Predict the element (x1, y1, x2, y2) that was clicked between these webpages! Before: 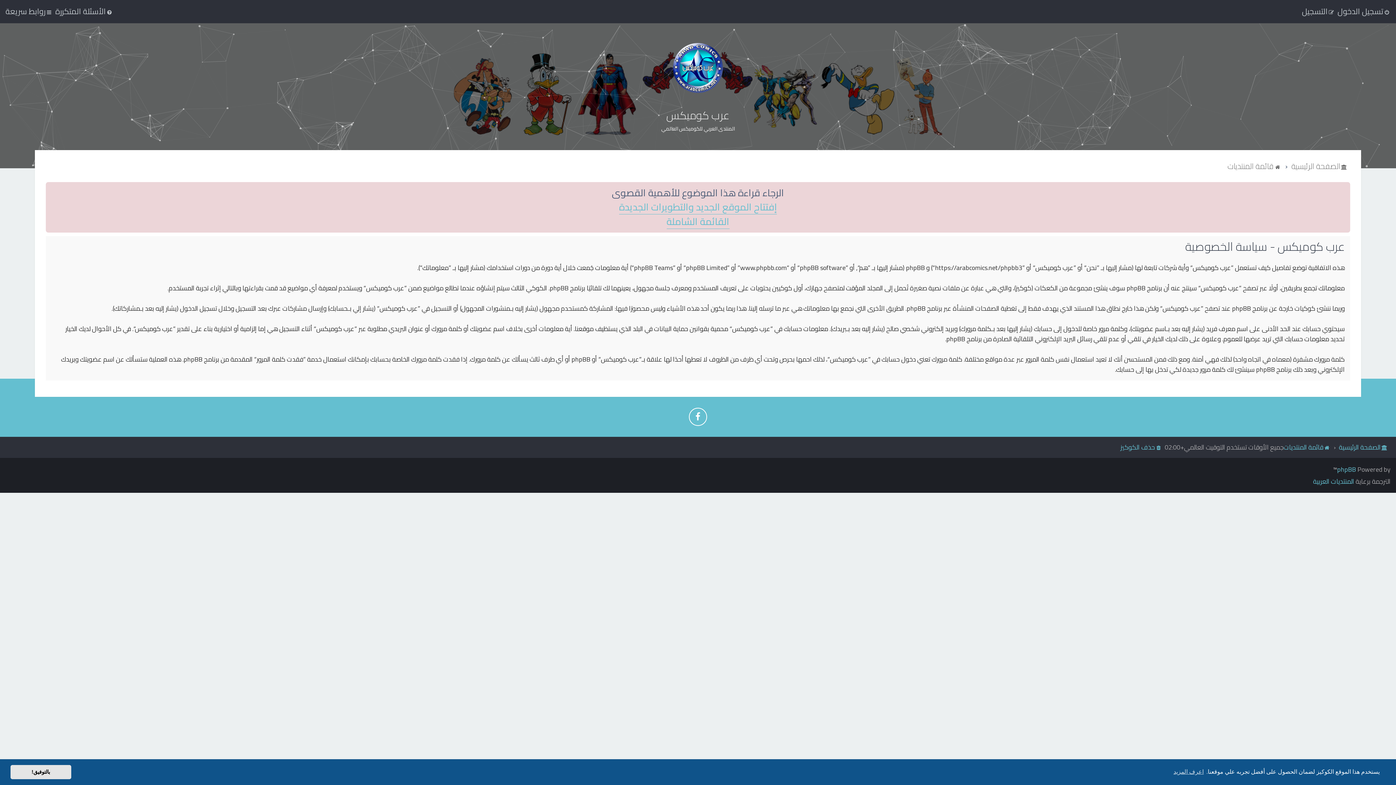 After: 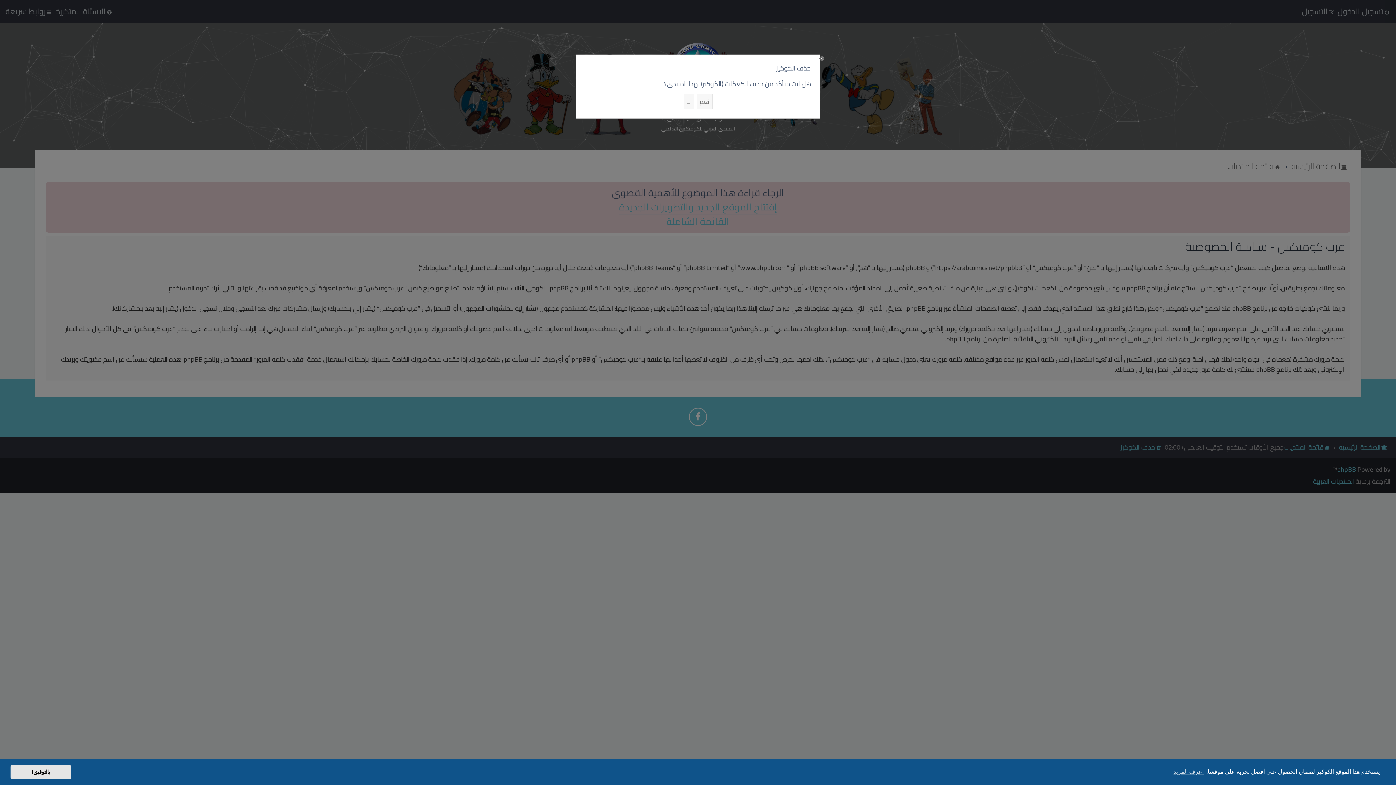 Action: label: حذف الكوكيز bbox: (1120, 442, 1162, 452)